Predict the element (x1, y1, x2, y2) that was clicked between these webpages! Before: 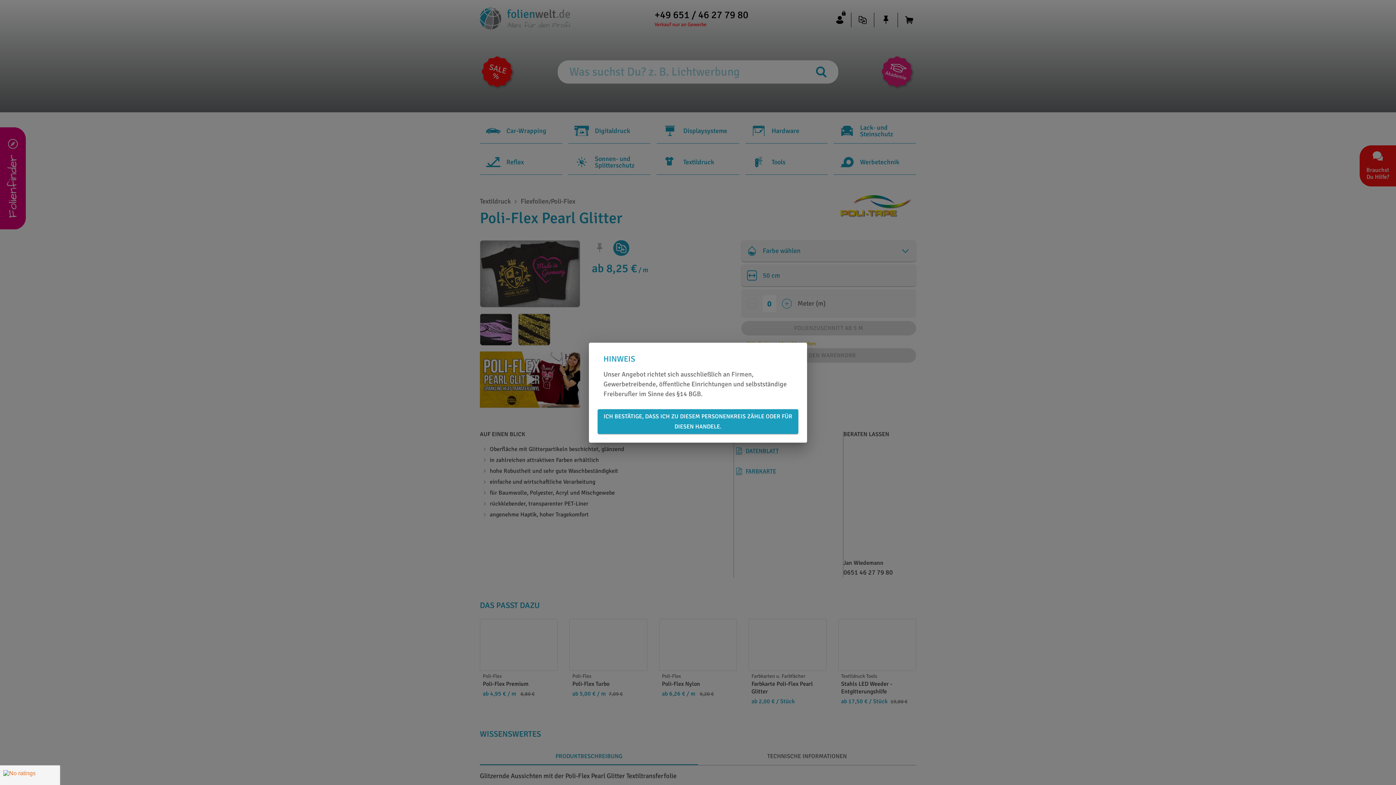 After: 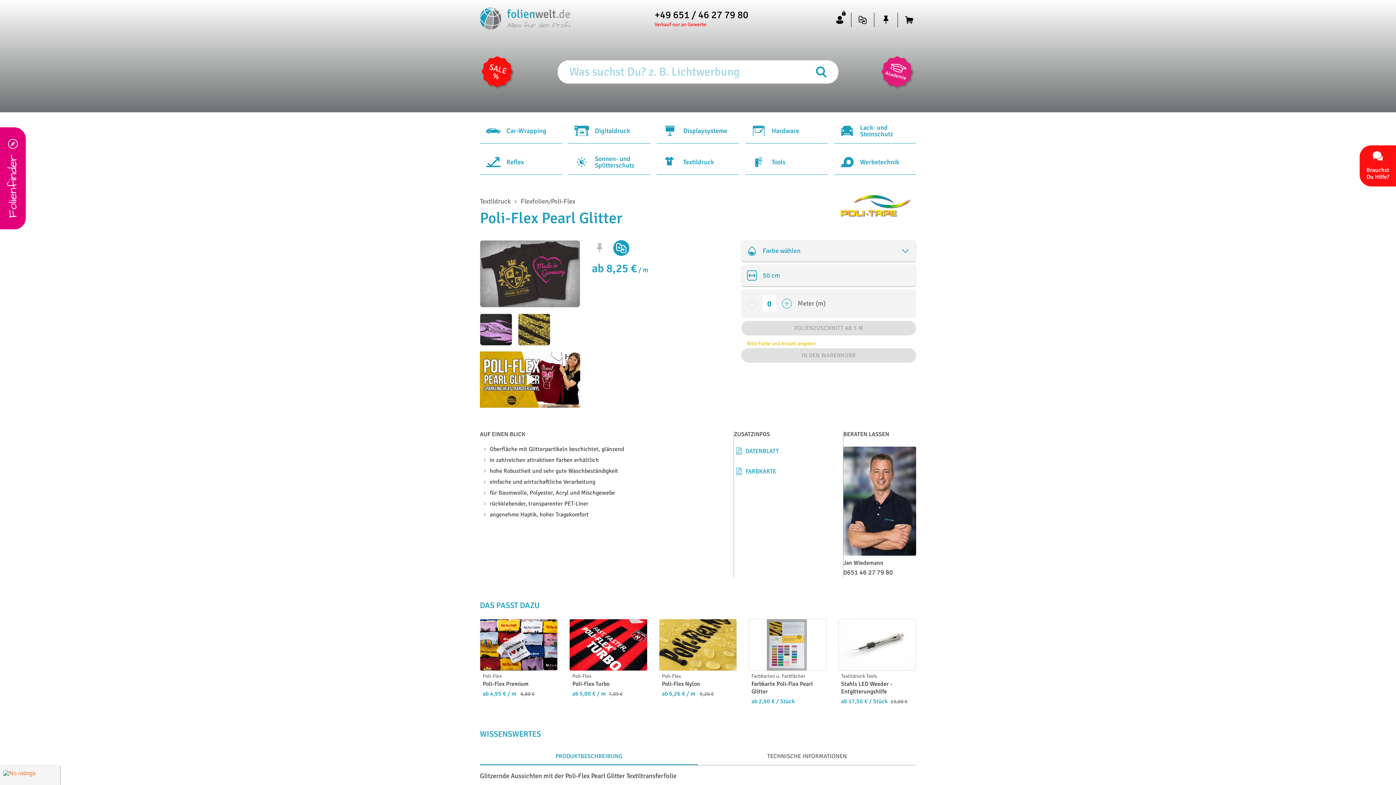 Action: label: ICH BESTÄTIGE, DASS ICH ZU DIESEM PERSONENKREIS ZÄHLE ODER FÜR DIESEN HANDELE. bbox: (597, 409, 798, 434)